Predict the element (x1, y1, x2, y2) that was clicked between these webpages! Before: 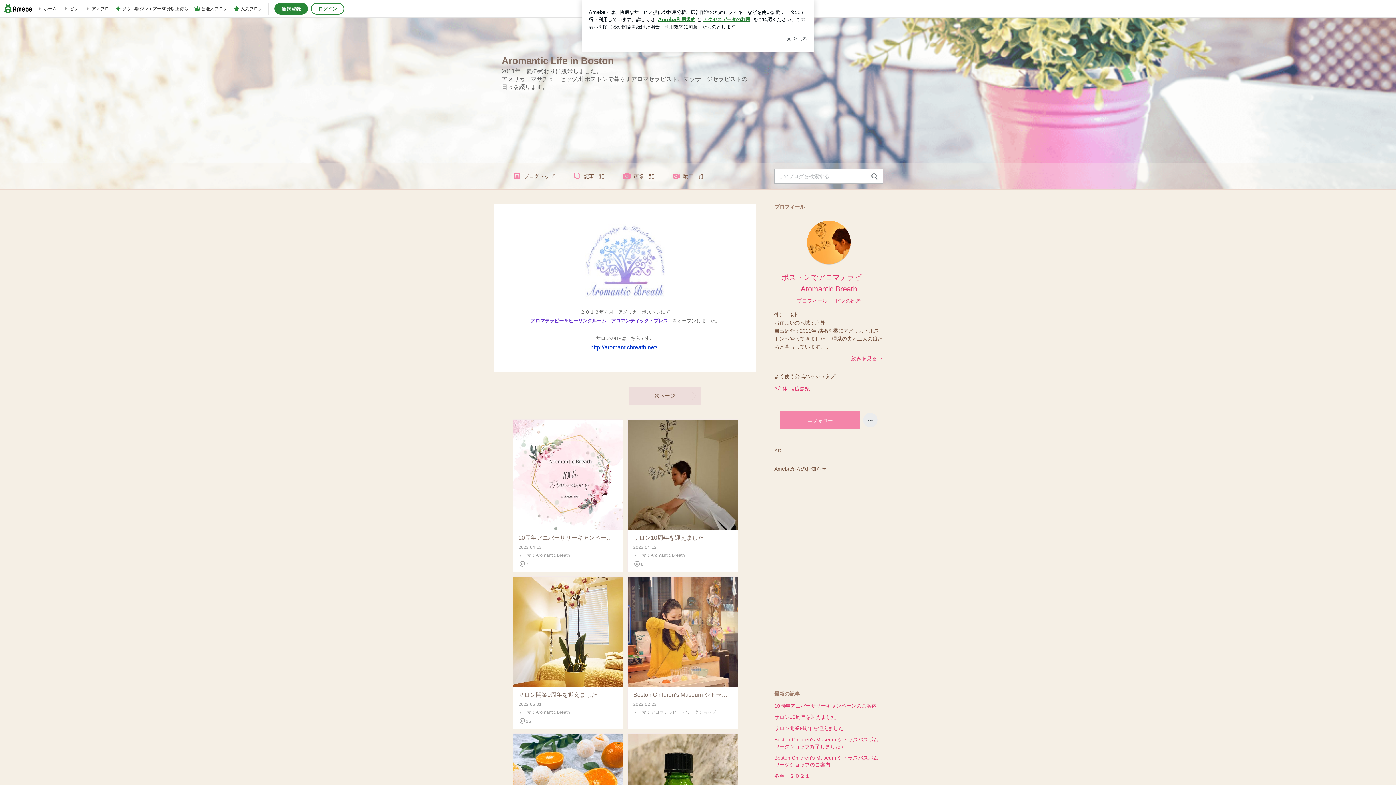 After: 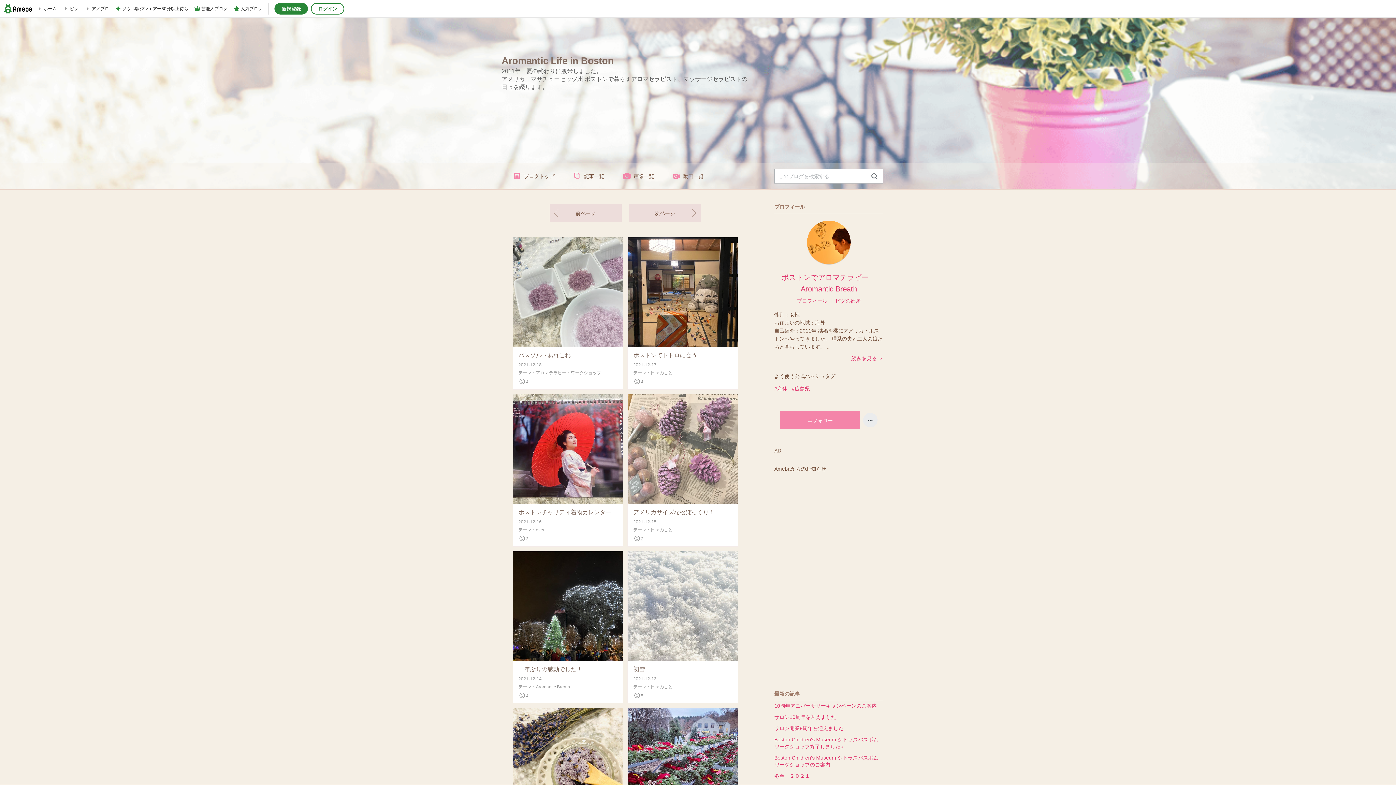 Action: label: 次ページ bbox: (629, 386, 701, 405)